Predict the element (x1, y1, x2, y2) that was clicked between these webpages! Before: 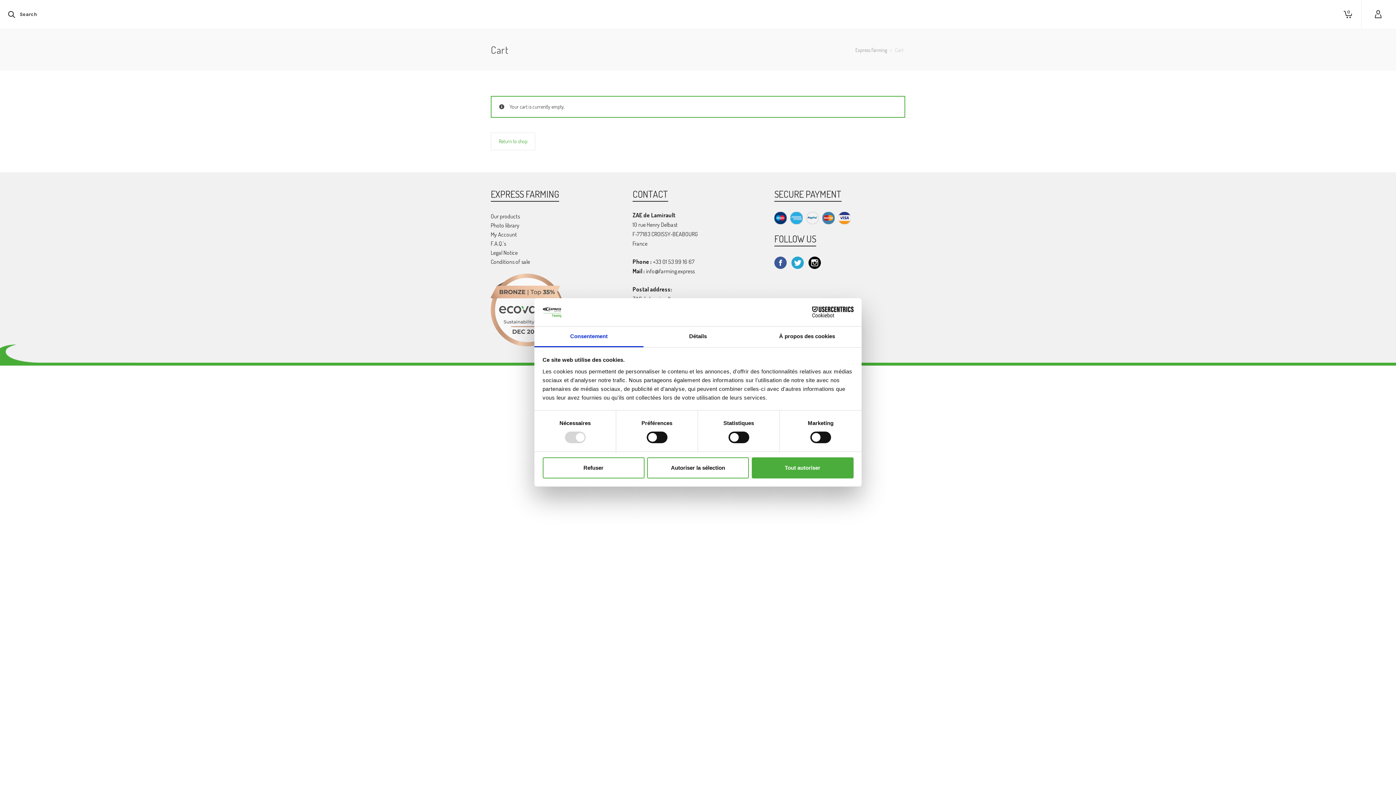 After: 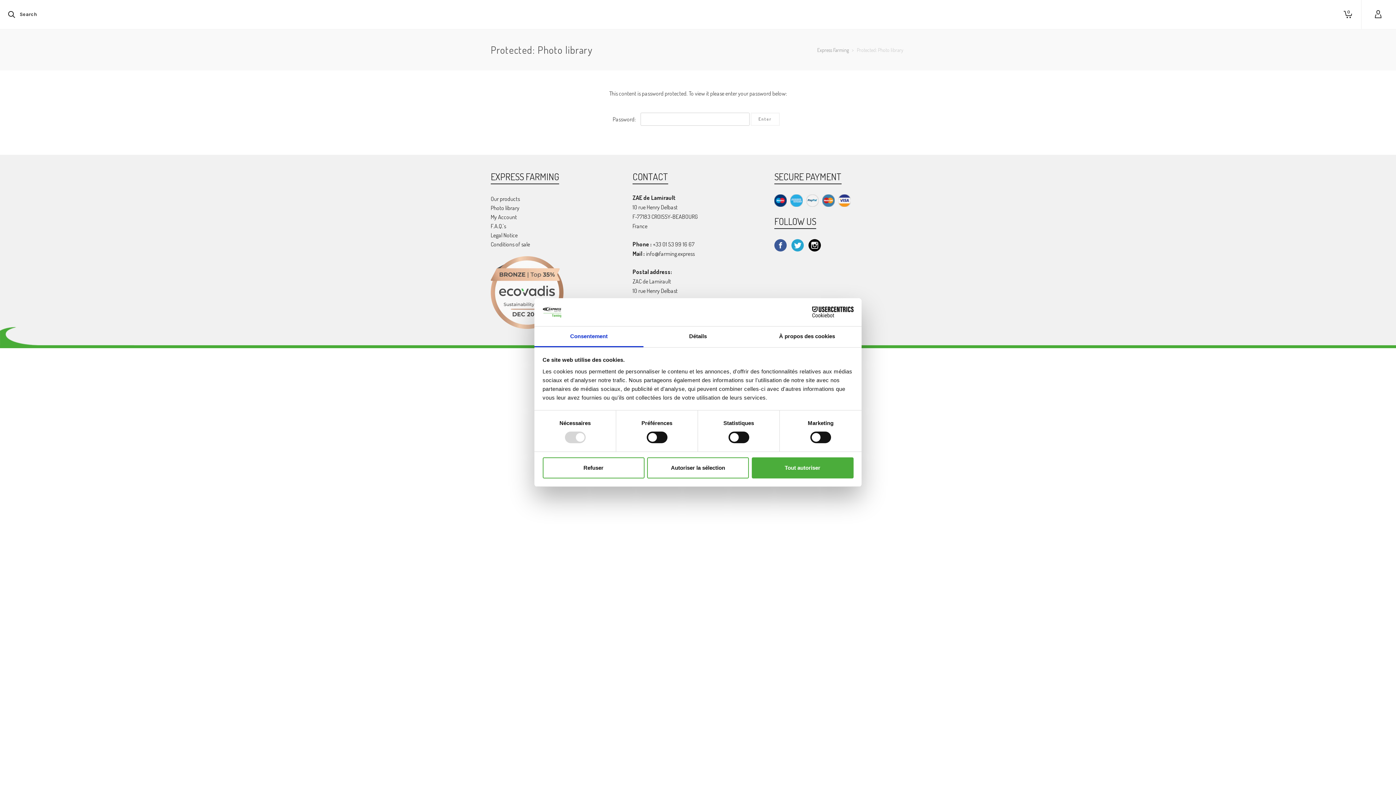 Action: bbox: (763, 0, 808, 29) label: Photo library